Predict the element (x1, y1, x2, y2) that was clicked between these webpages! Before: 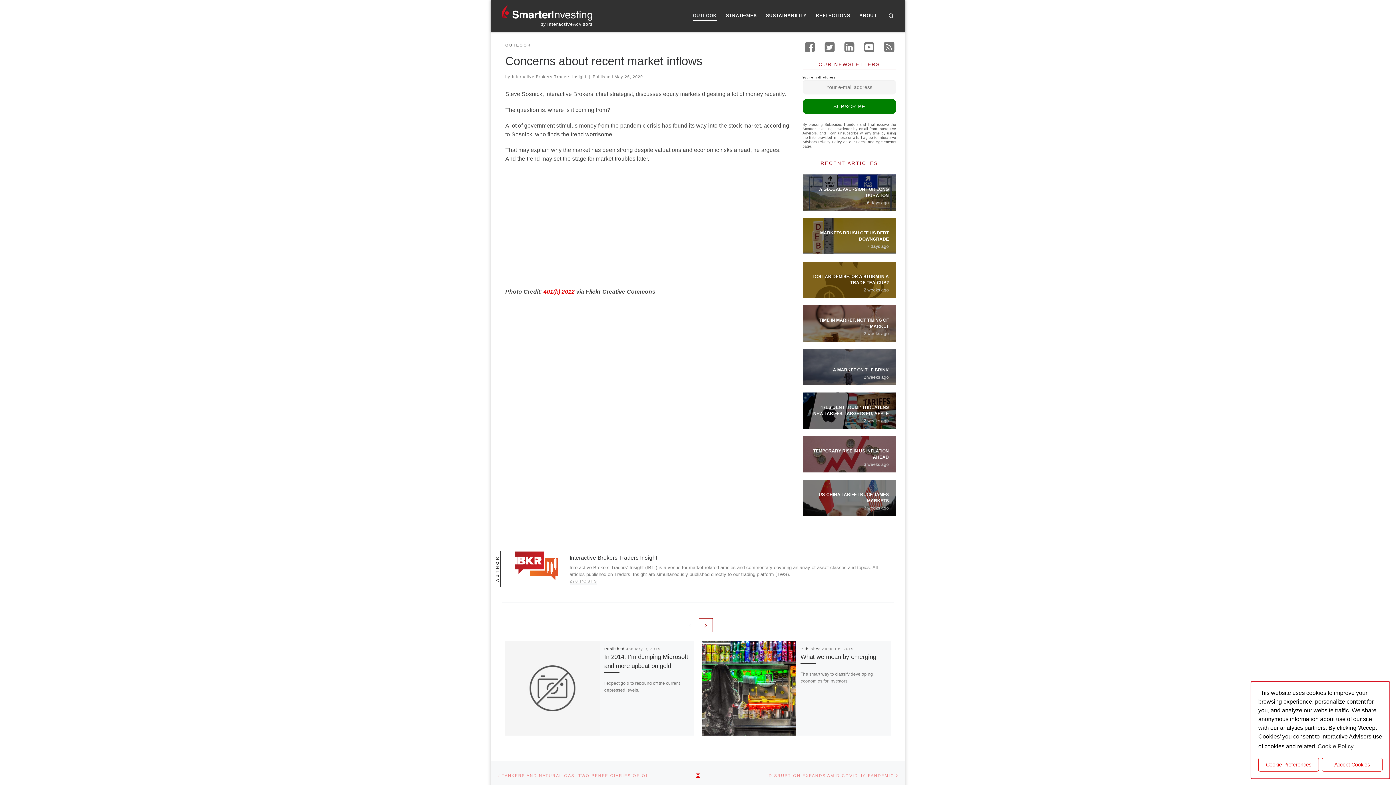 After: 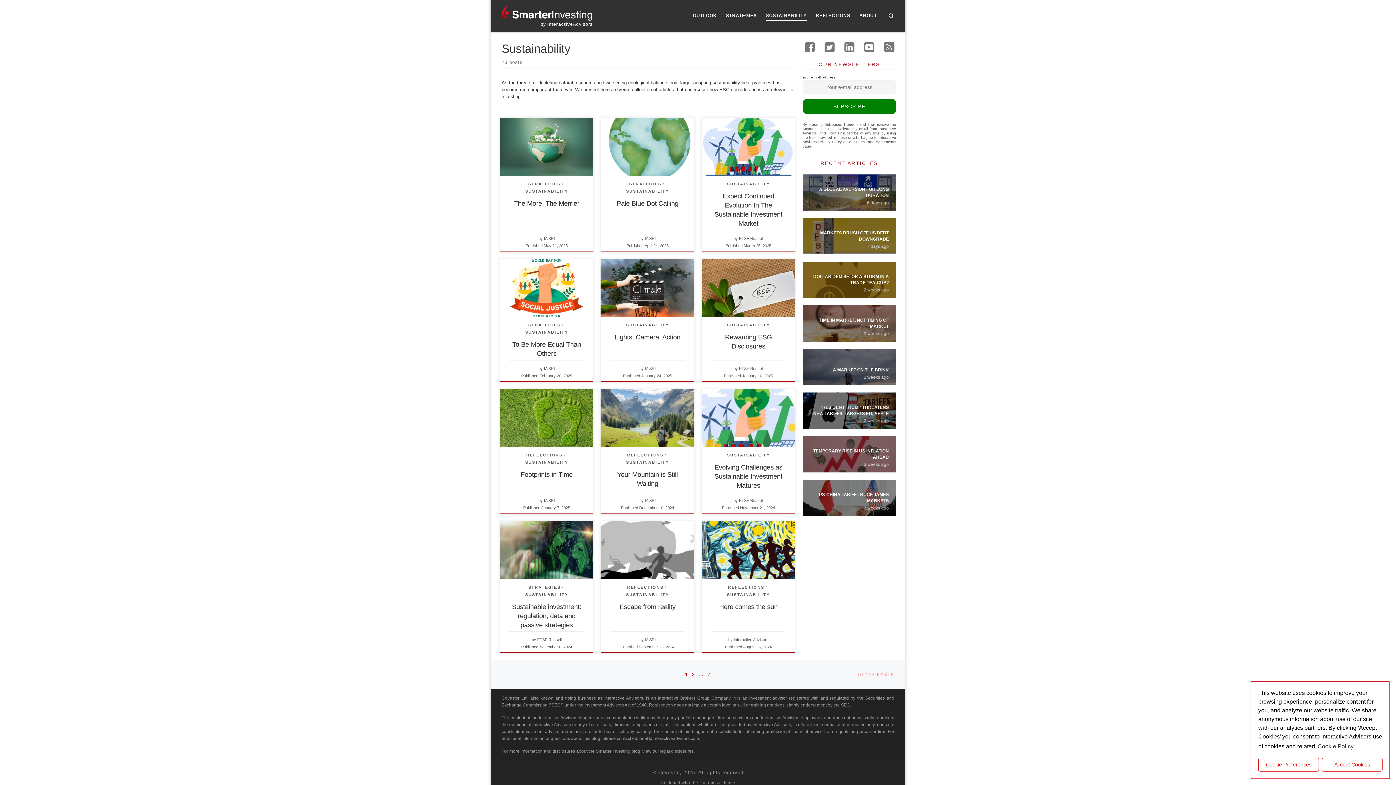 Action: bbox: (763, 8, 809, 23) label: SUSTAINABILITY